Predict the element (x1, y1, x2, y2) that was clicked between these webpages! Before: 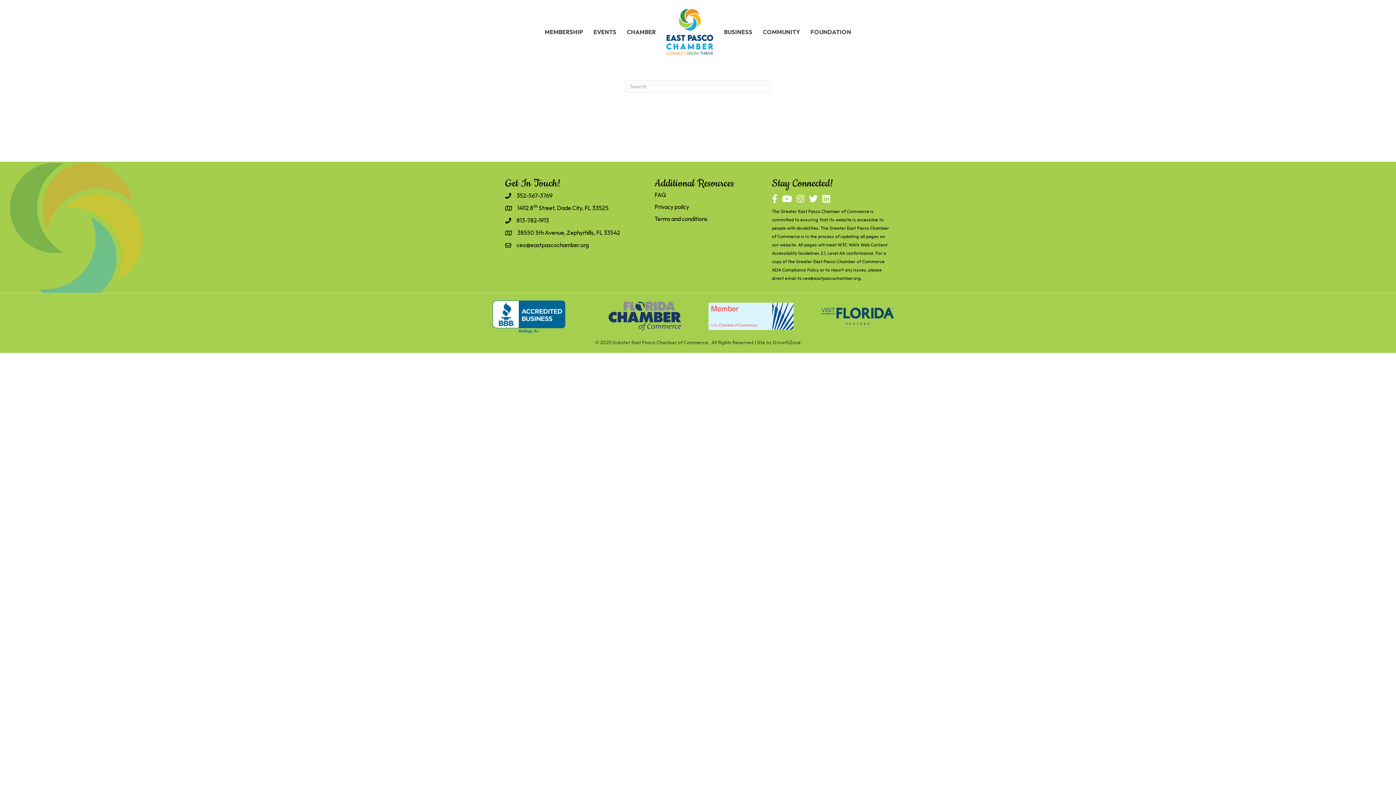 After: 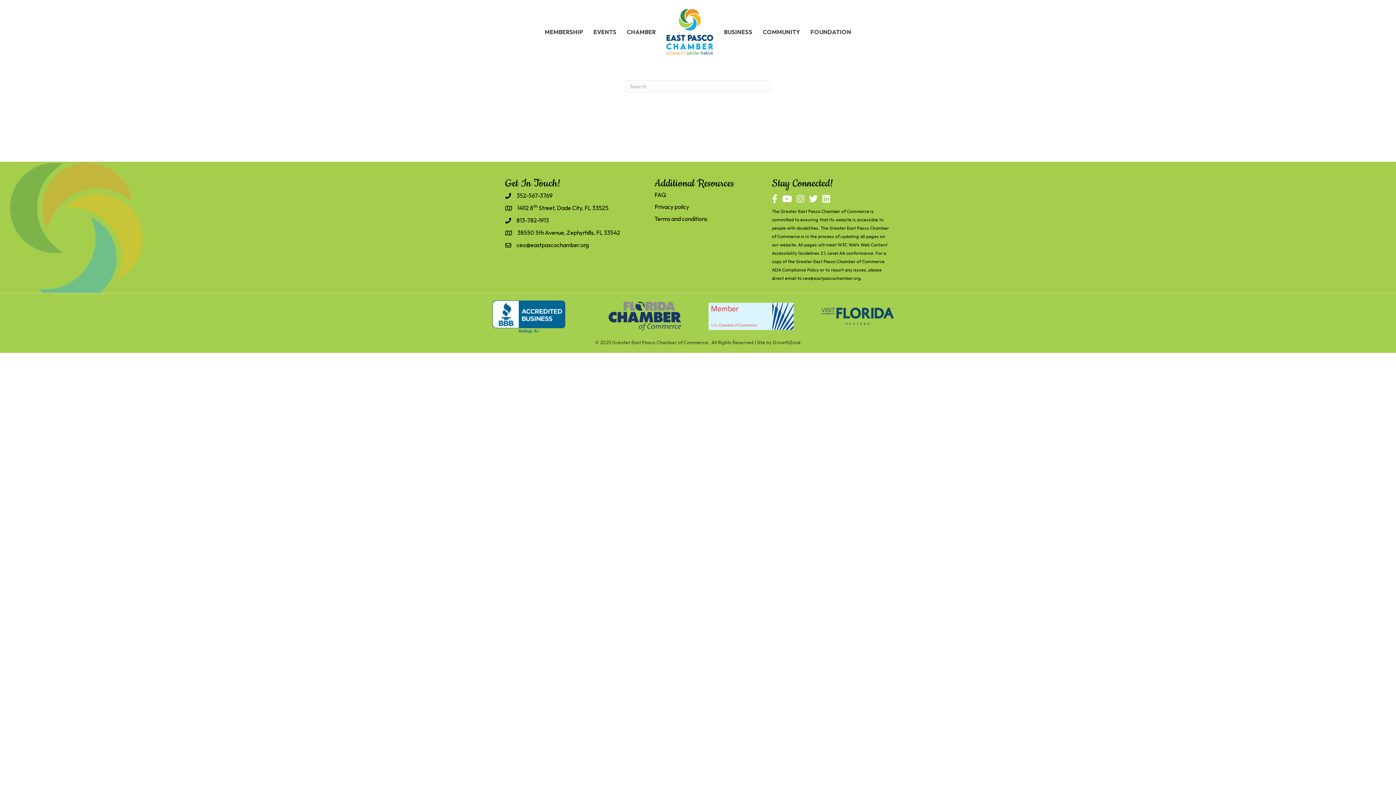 Action: bbox: (708, 311, 793, 319)